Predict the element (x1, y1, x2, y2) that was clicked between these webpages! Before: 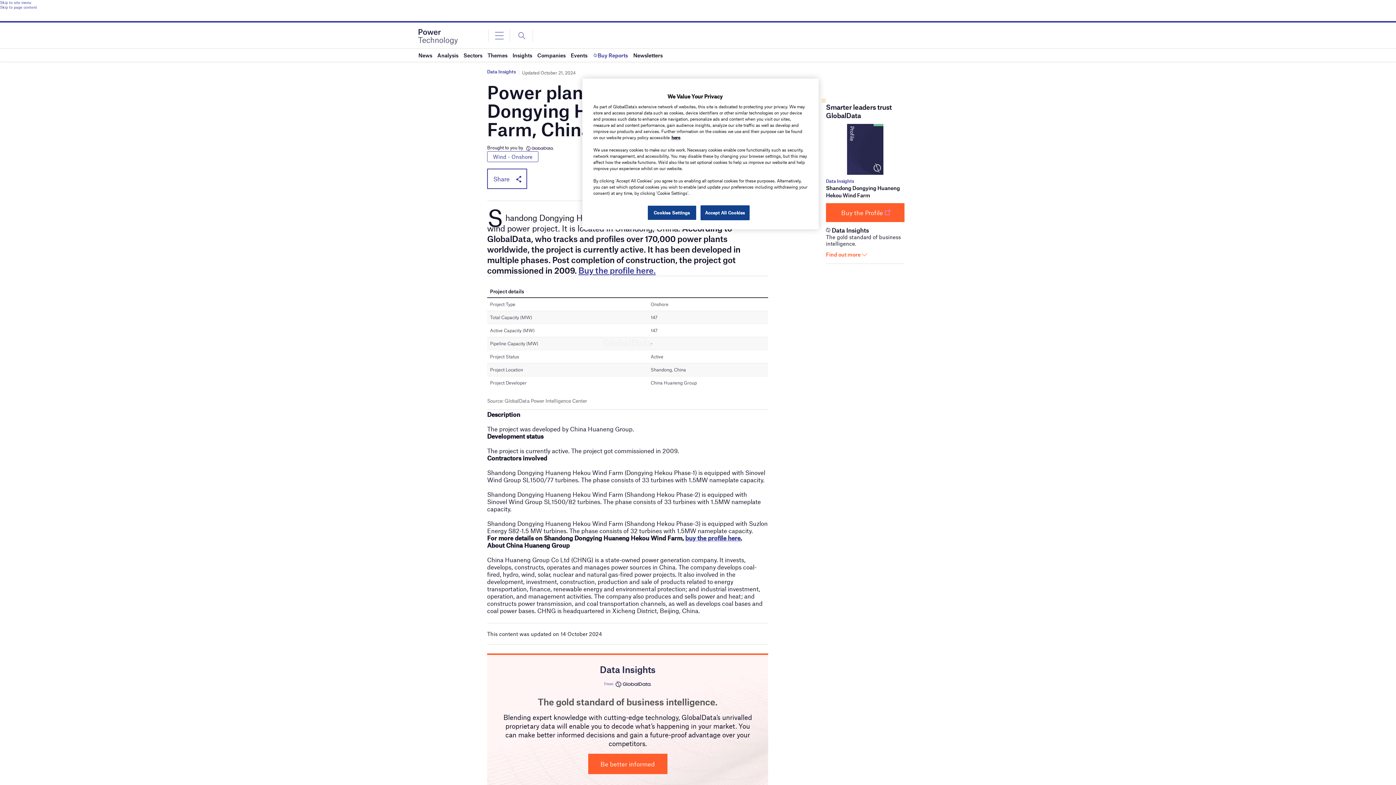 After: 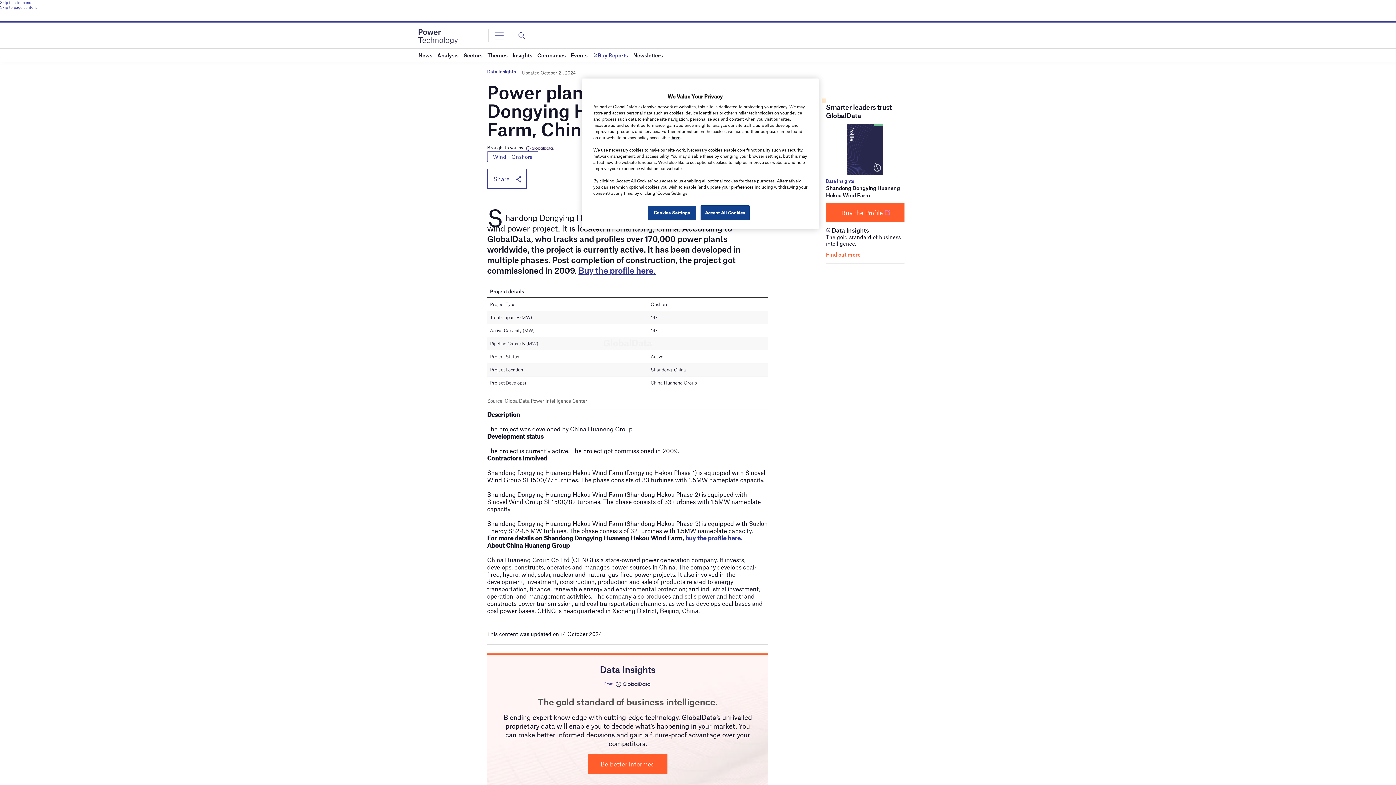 Action: bbox: (0, 0, 1396, 4) label: Skip to site menu